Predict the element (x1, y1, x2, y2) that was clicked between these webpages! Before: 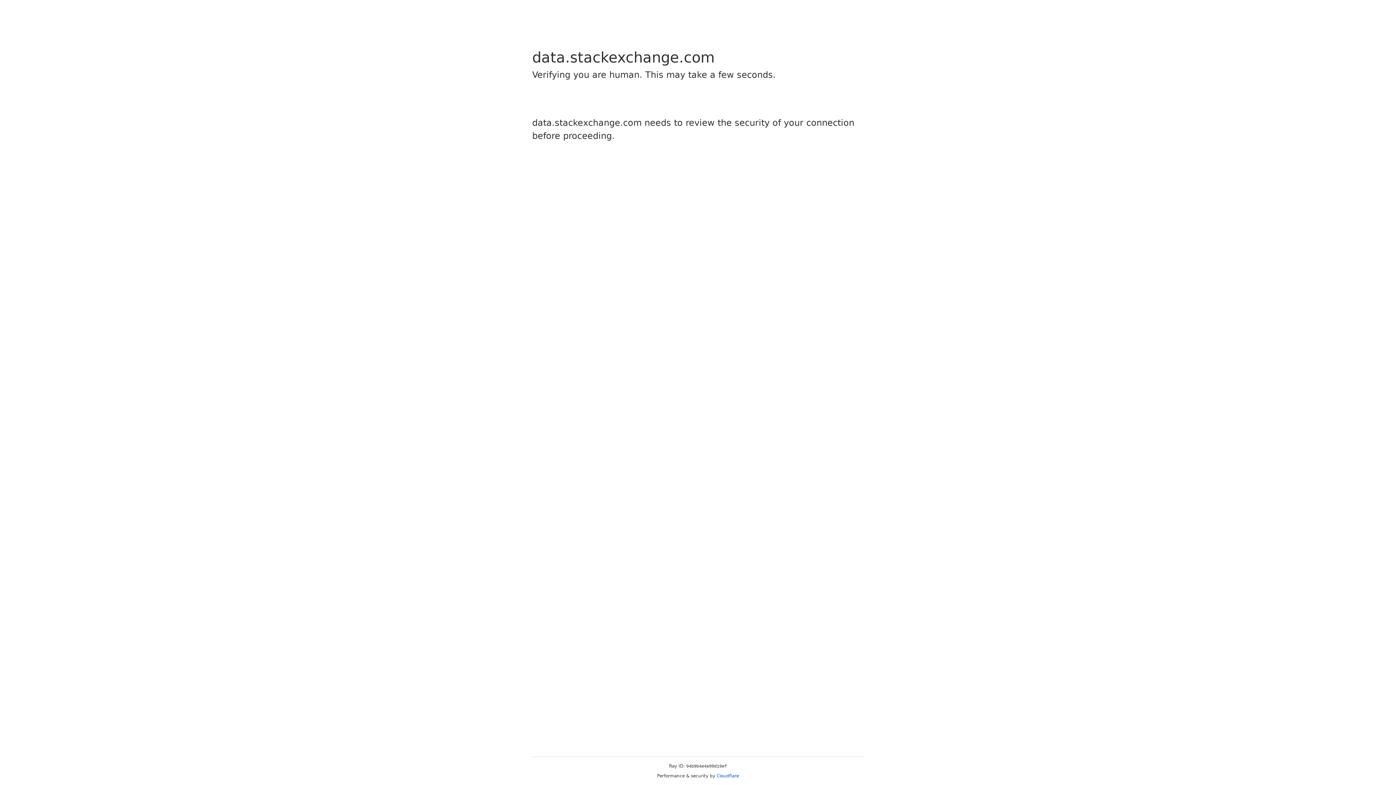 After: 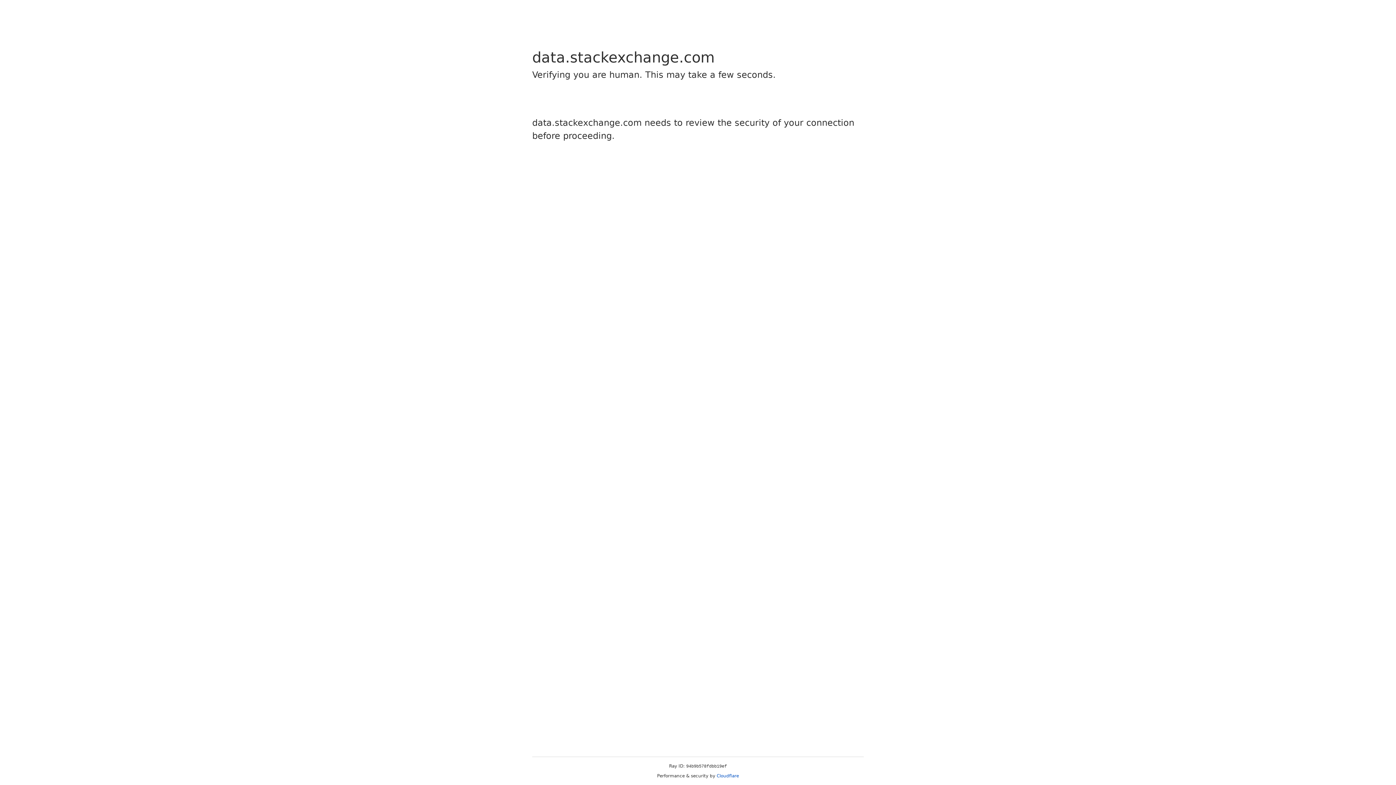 Action: label: Cloudflare bbox: (716, 773, 739, 778)